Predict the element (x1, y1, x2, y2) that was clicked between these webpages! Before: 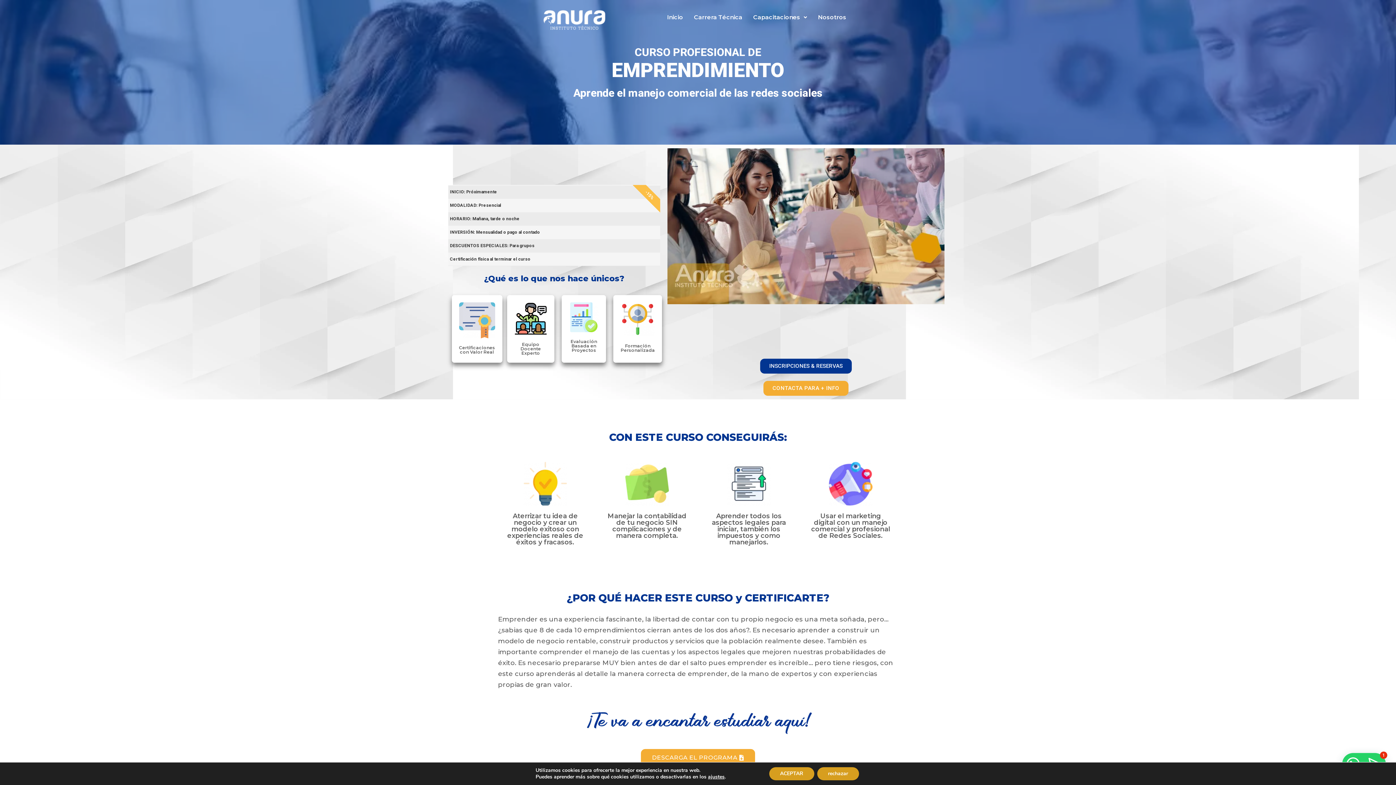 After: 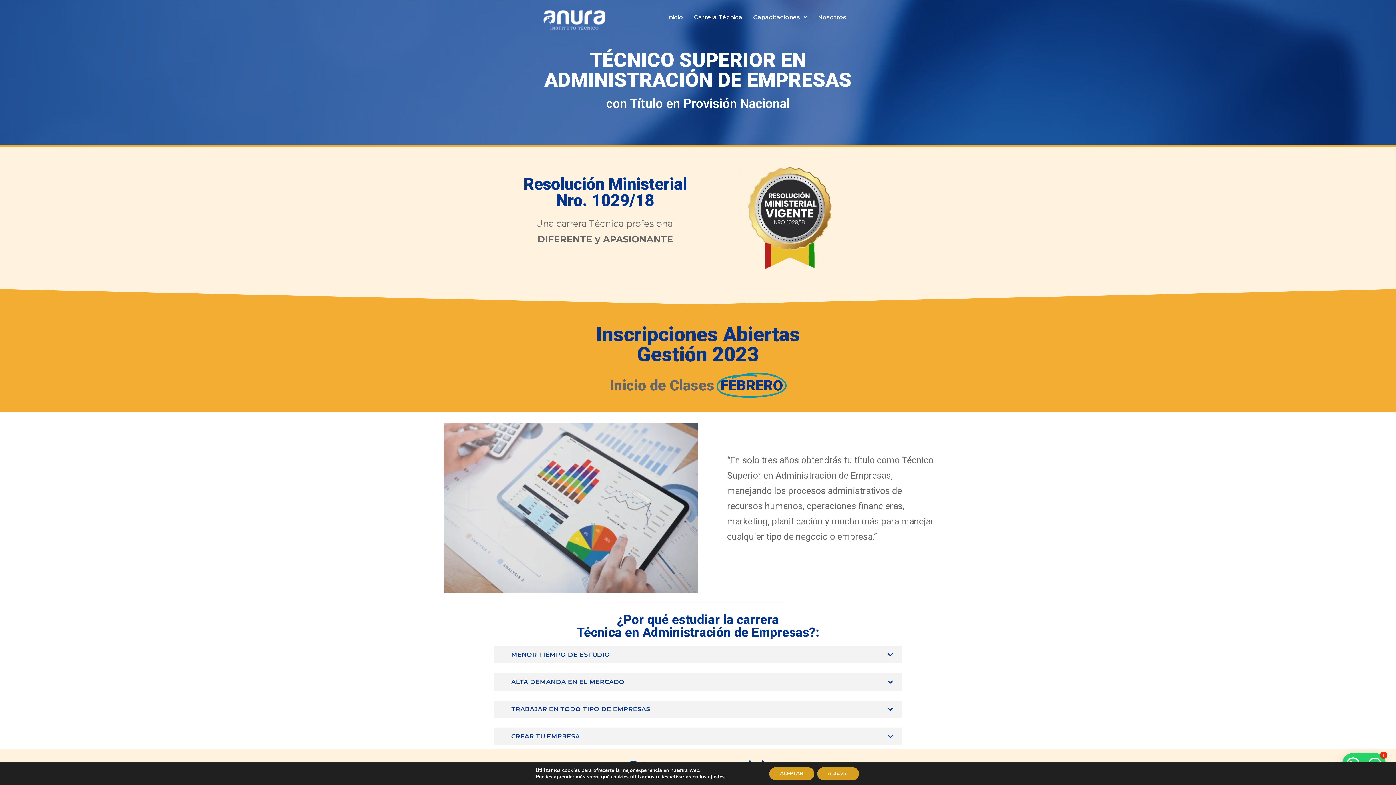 Action: label: Carrera Técnica bbox: (688, 9, 748, 25)